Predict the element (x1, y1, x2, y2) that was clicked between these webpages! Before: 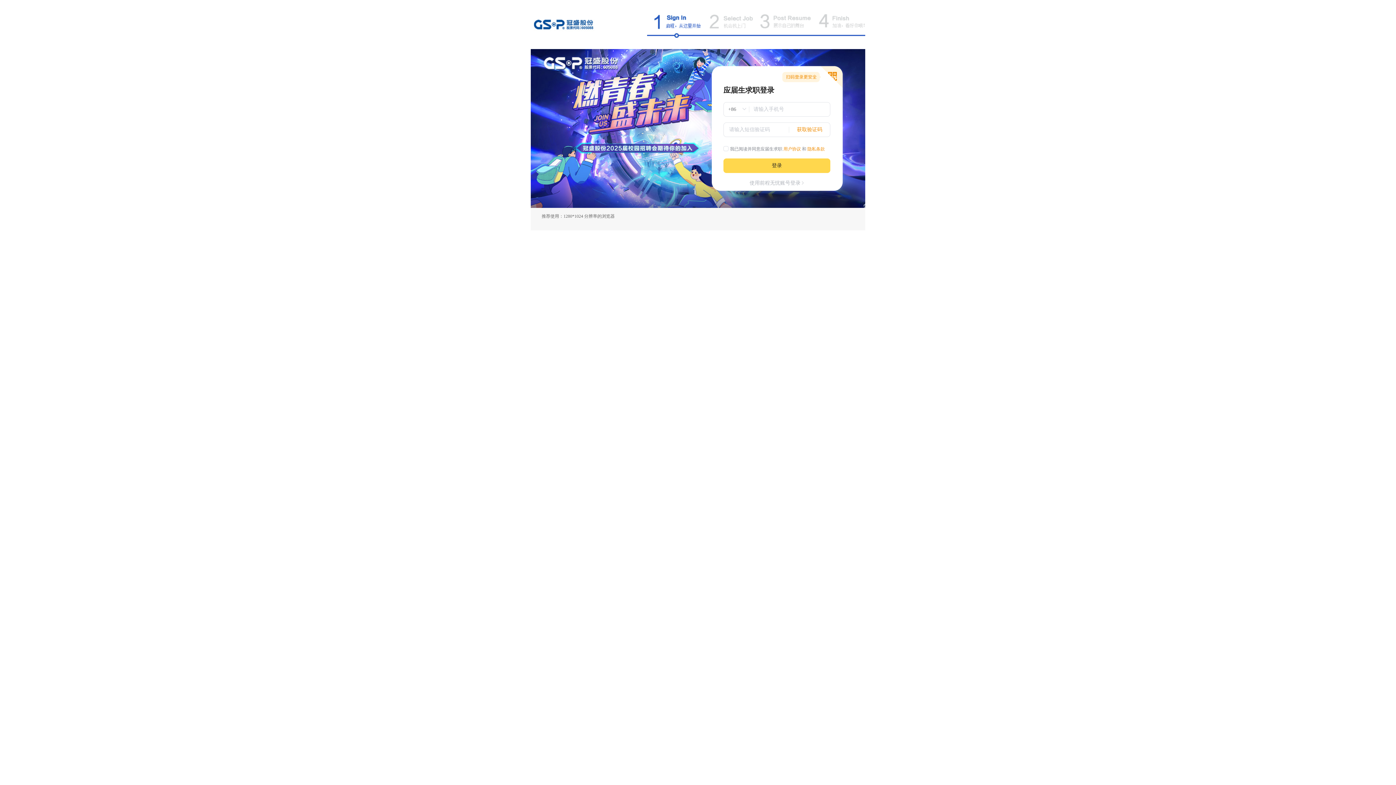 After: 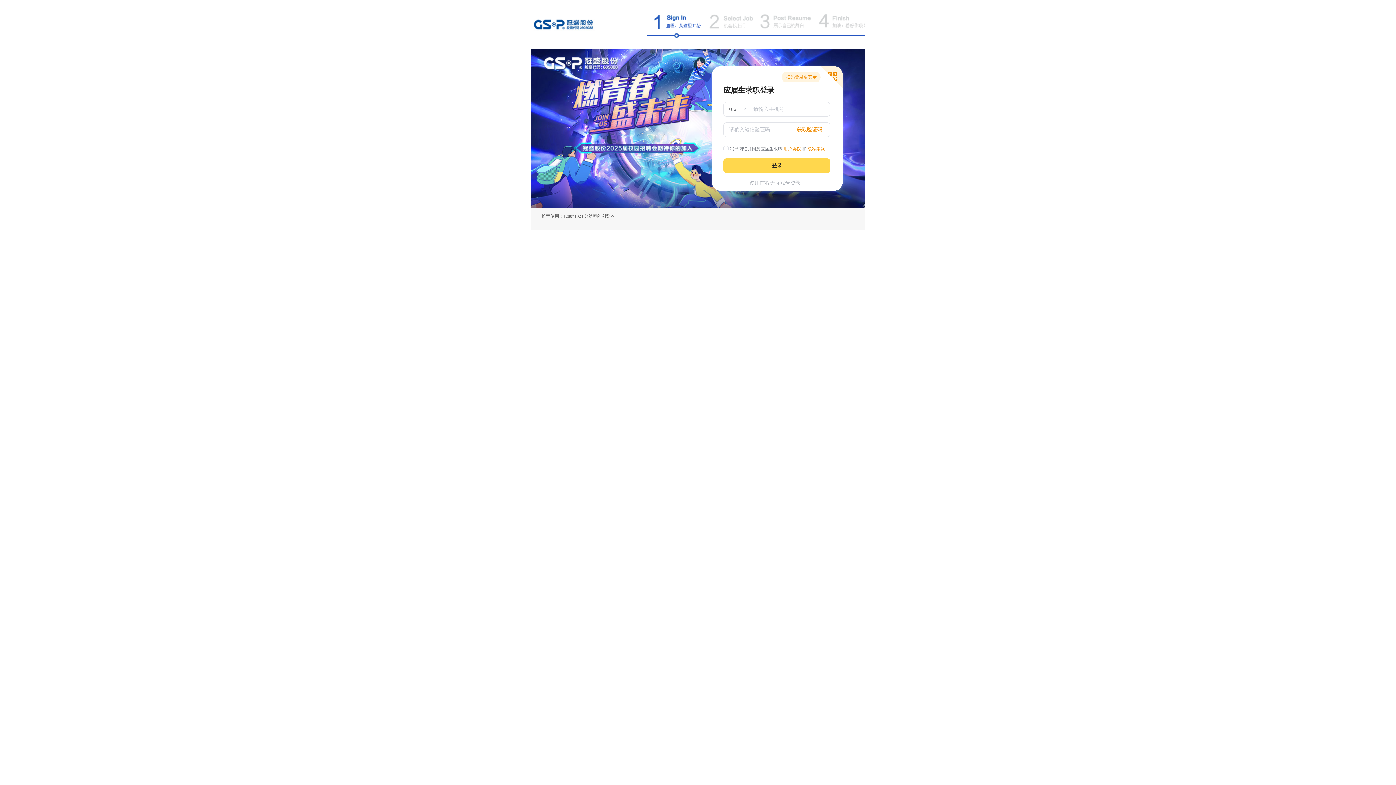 Action: bbox: (807, 146, 825, 151) label: 隐私条款